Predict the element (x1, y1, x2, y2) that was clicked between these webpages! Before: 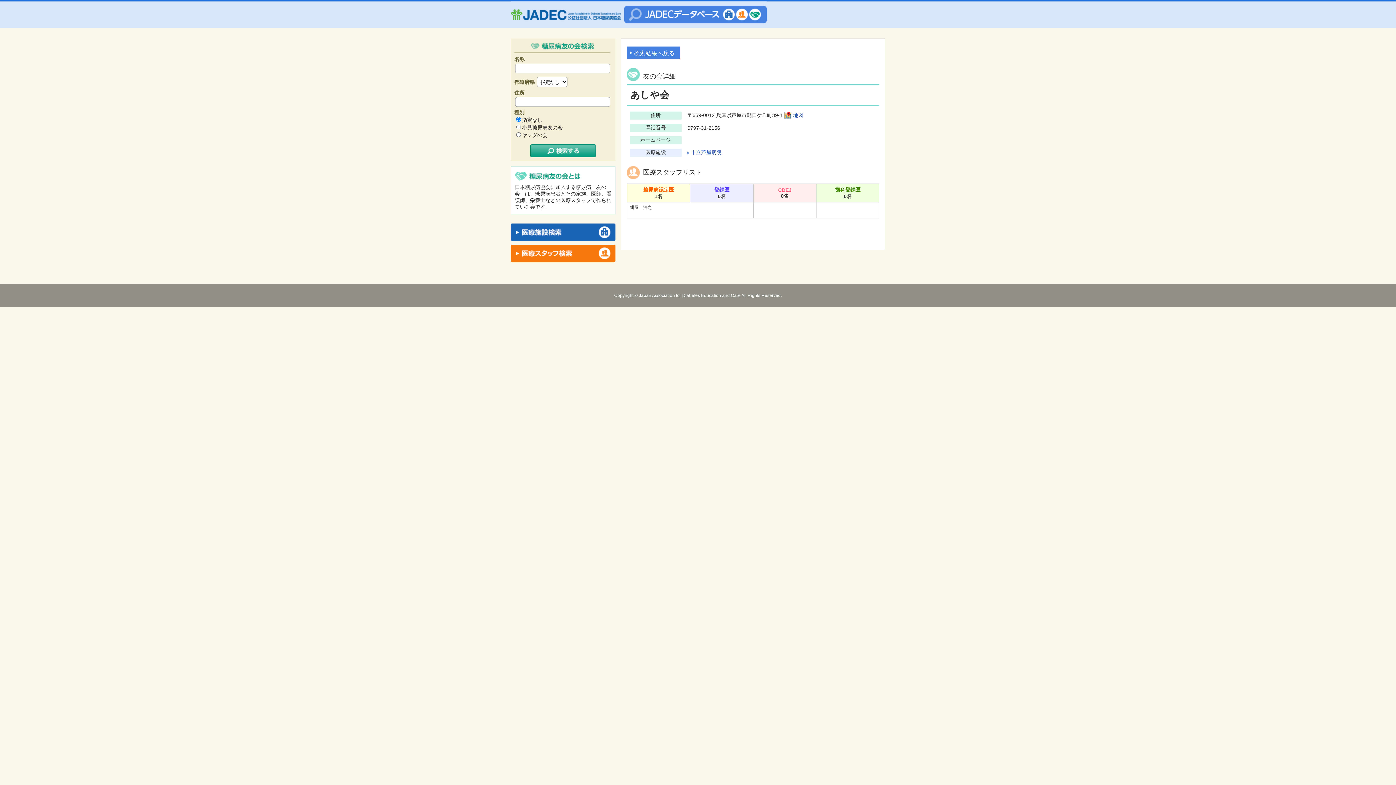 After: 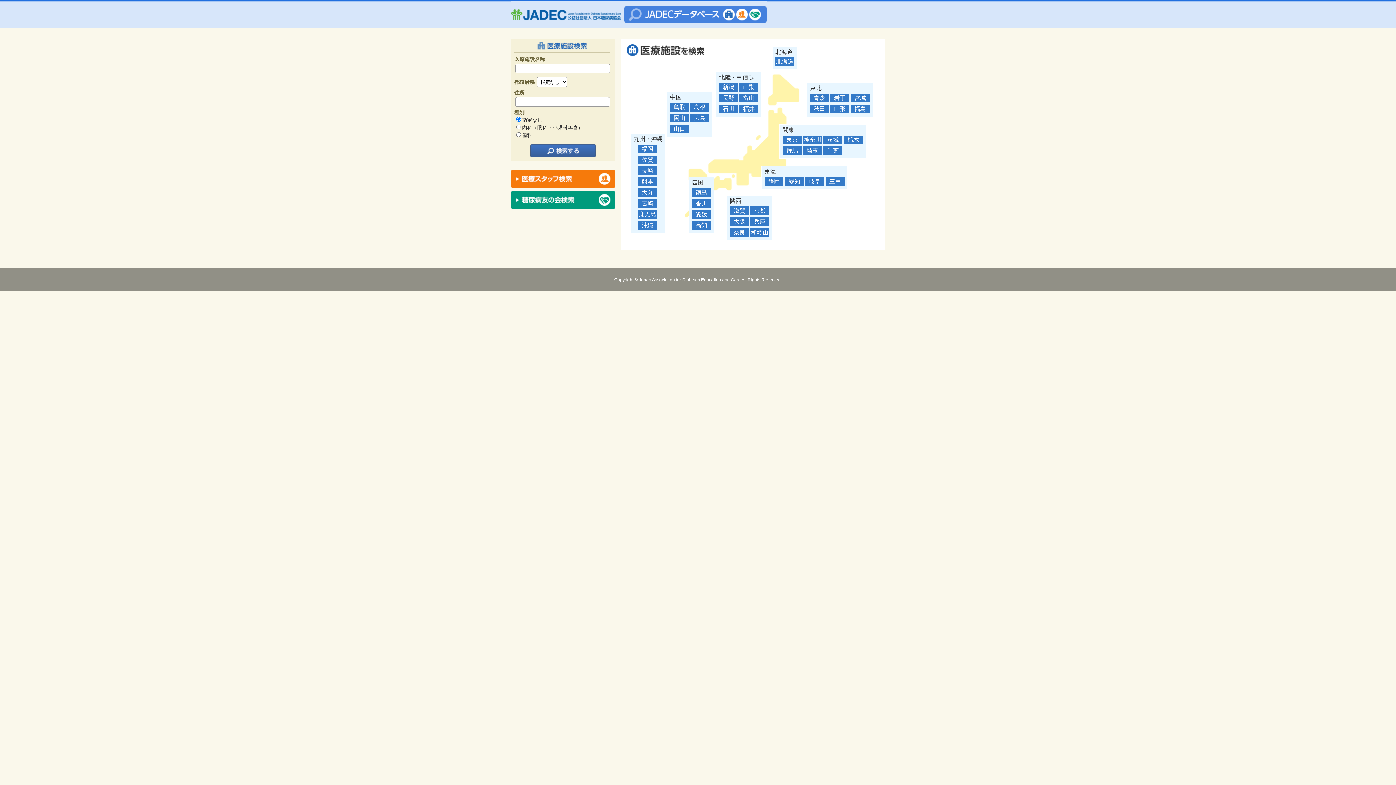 Action: bbox: (510, 236, 615, 242)